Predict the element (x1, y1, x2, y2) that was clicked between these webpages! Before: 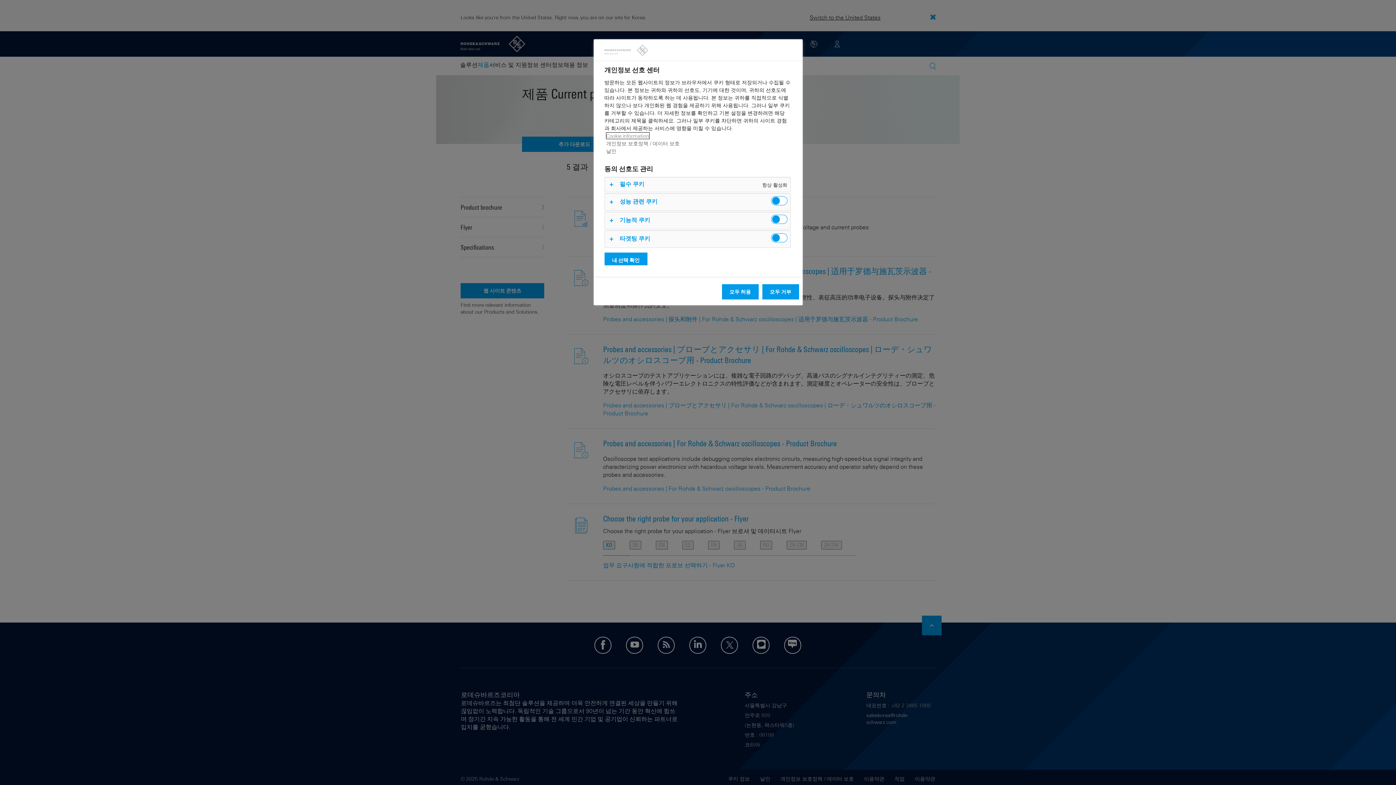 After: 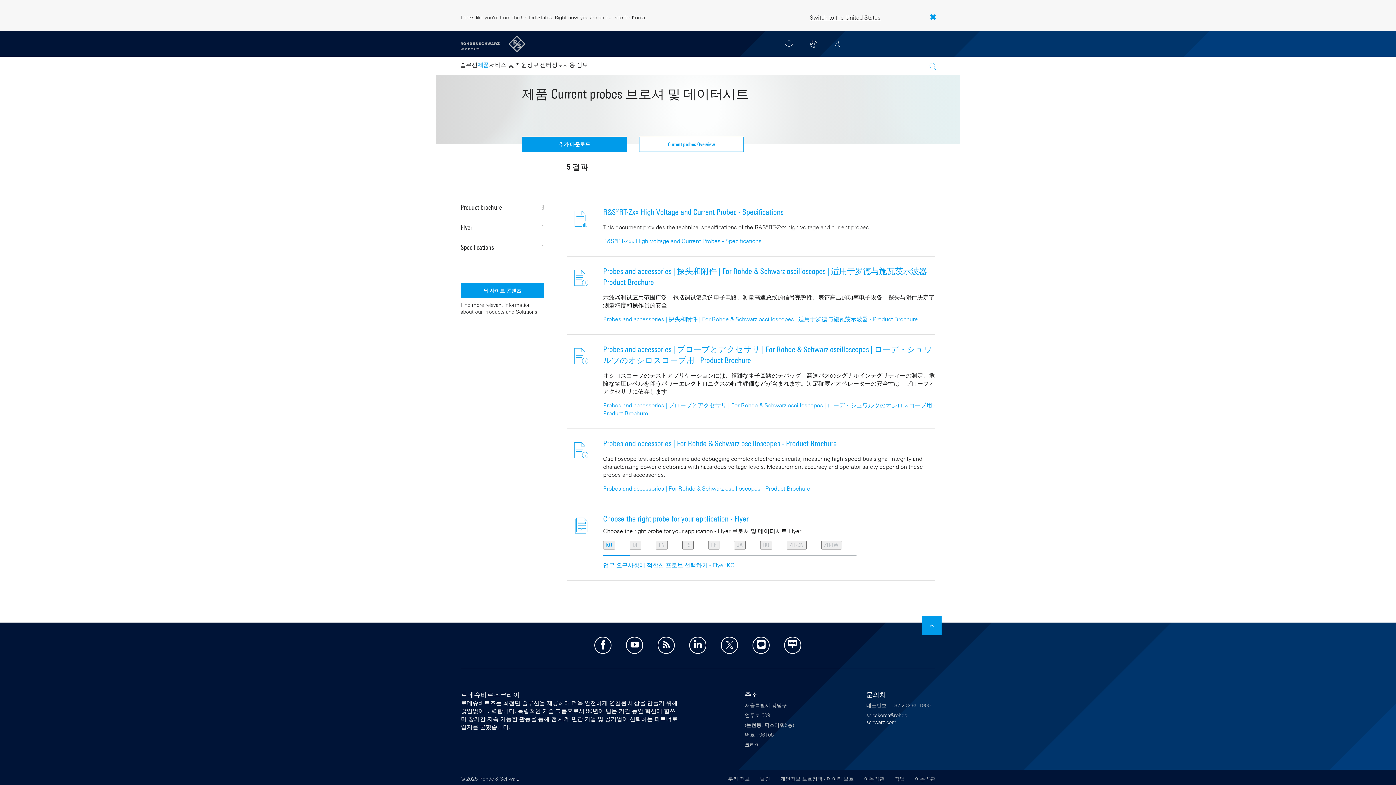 Action: bbox: (762, 284, 799, 299) label: 모두 거부